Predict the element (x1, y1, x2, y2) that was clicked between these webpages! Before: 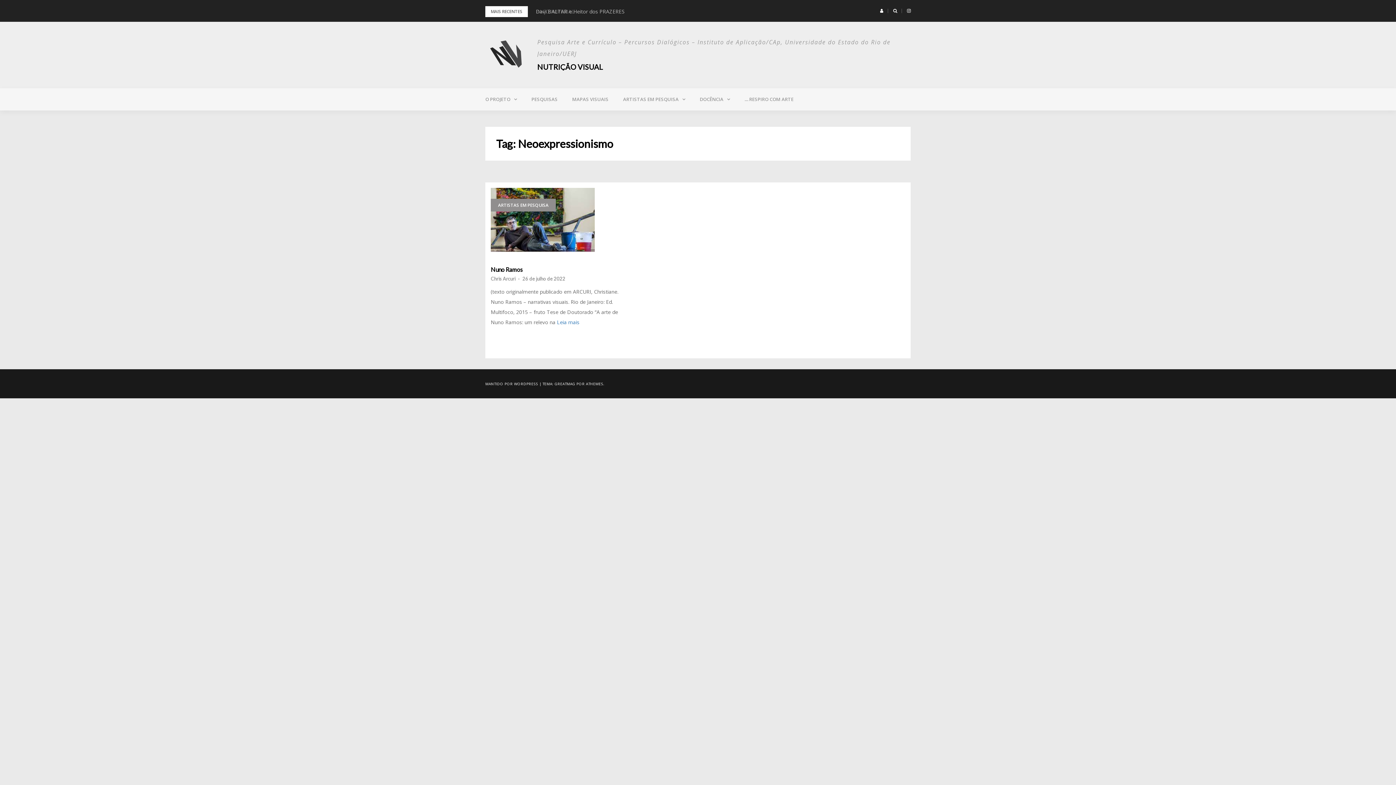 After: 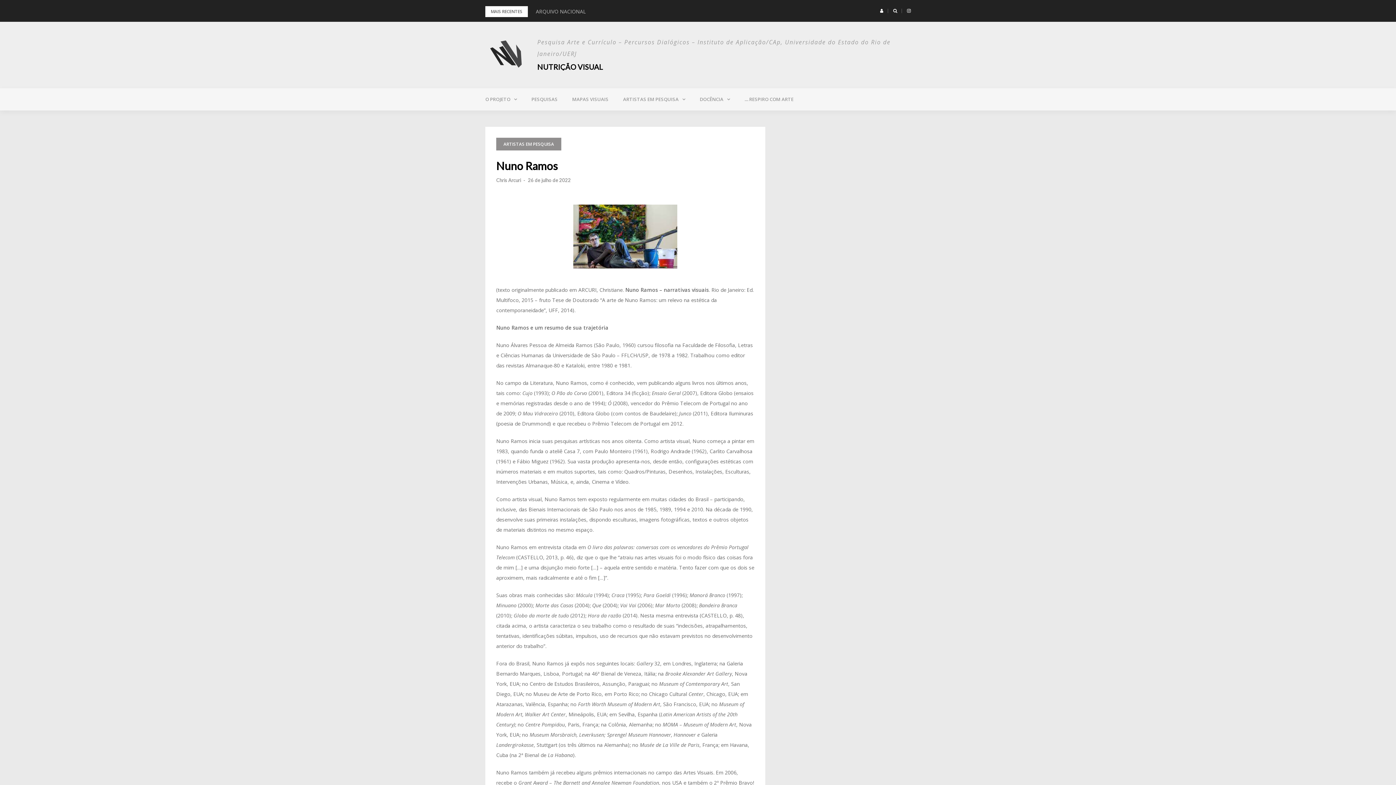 Action: label: 26 de julho de 2022 bbox: (522, 276, 565, 281)